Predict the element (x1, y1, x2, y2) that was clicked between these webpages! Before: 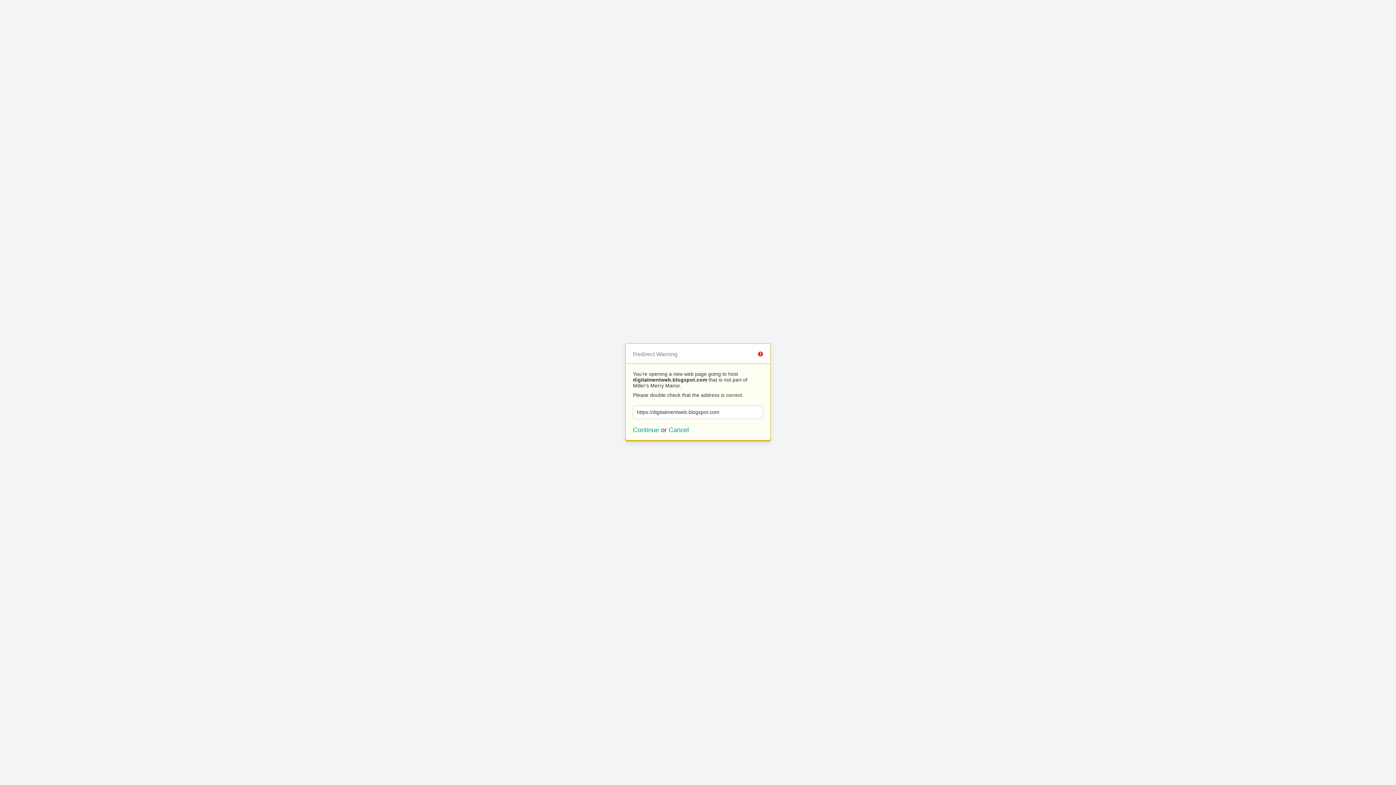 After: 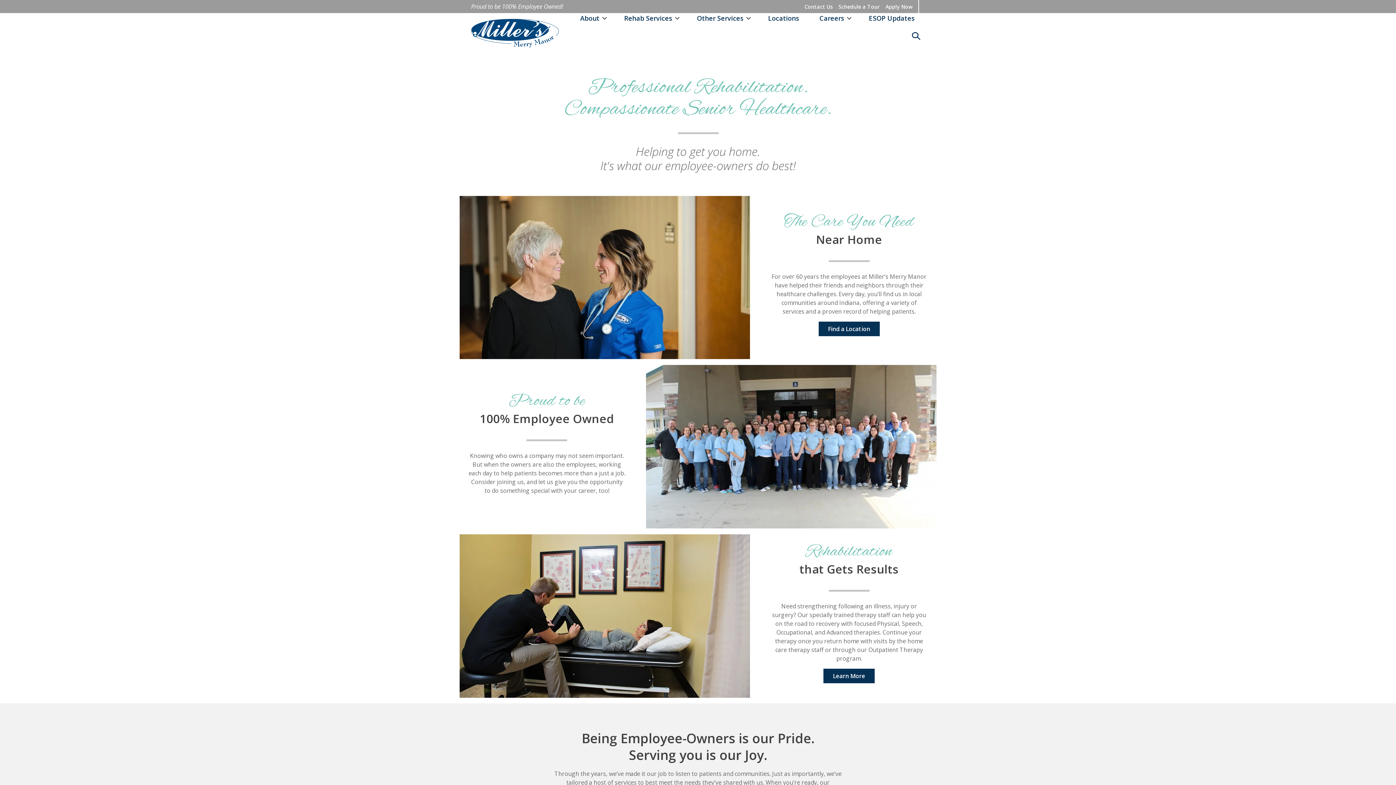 Action: label: Cancel bbox: (668, 426, 689, 433)